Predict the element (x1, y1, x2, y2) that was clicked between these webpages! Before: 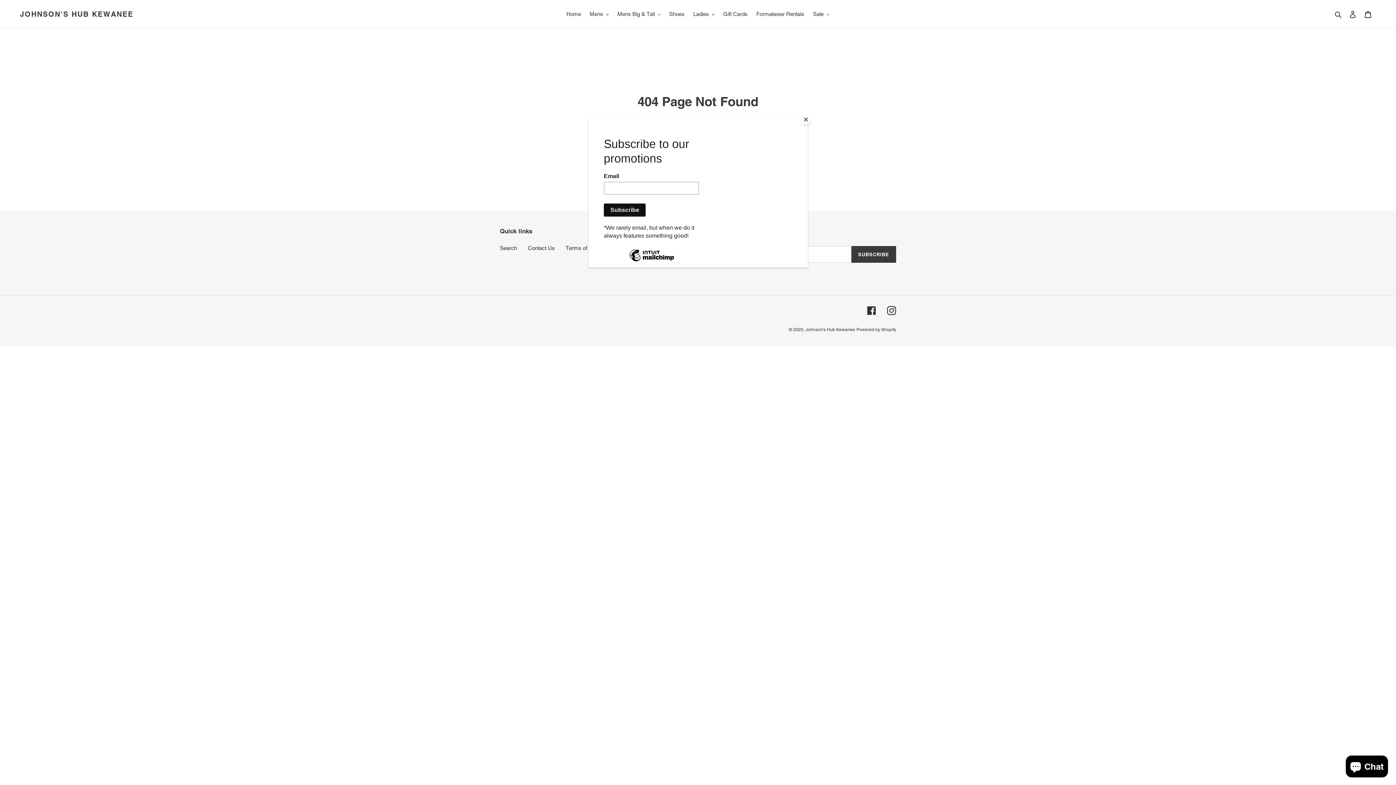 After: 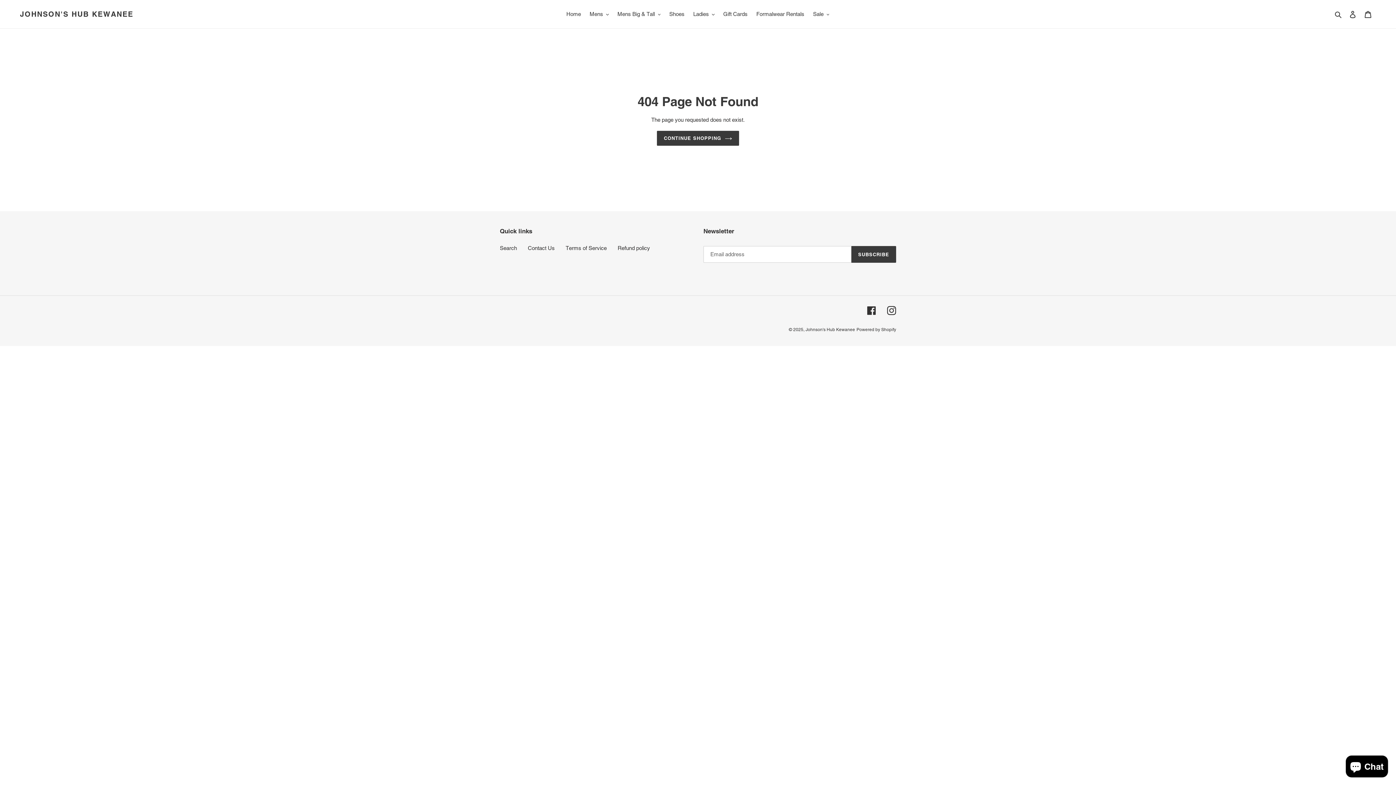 Action: label: Close bbox: (800, 114, 811, 125)